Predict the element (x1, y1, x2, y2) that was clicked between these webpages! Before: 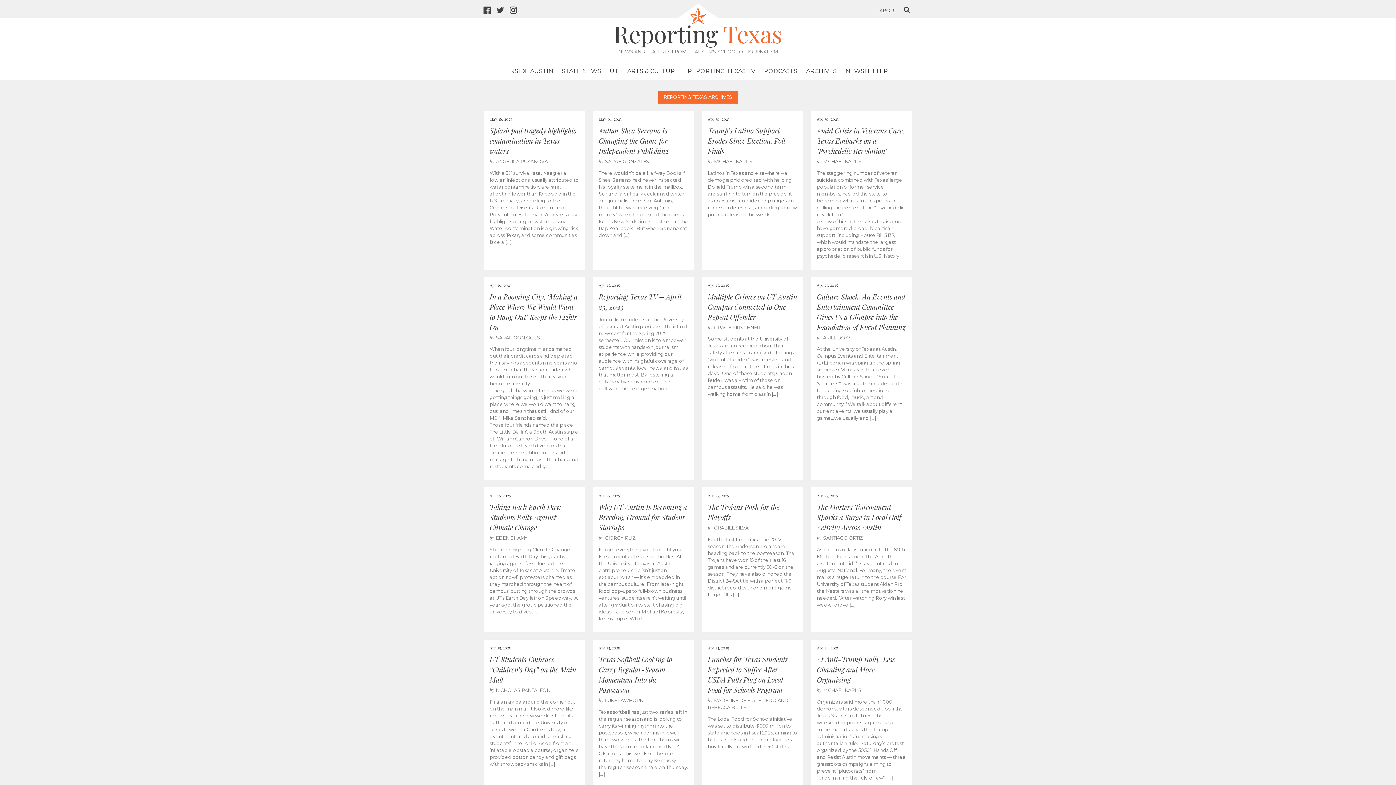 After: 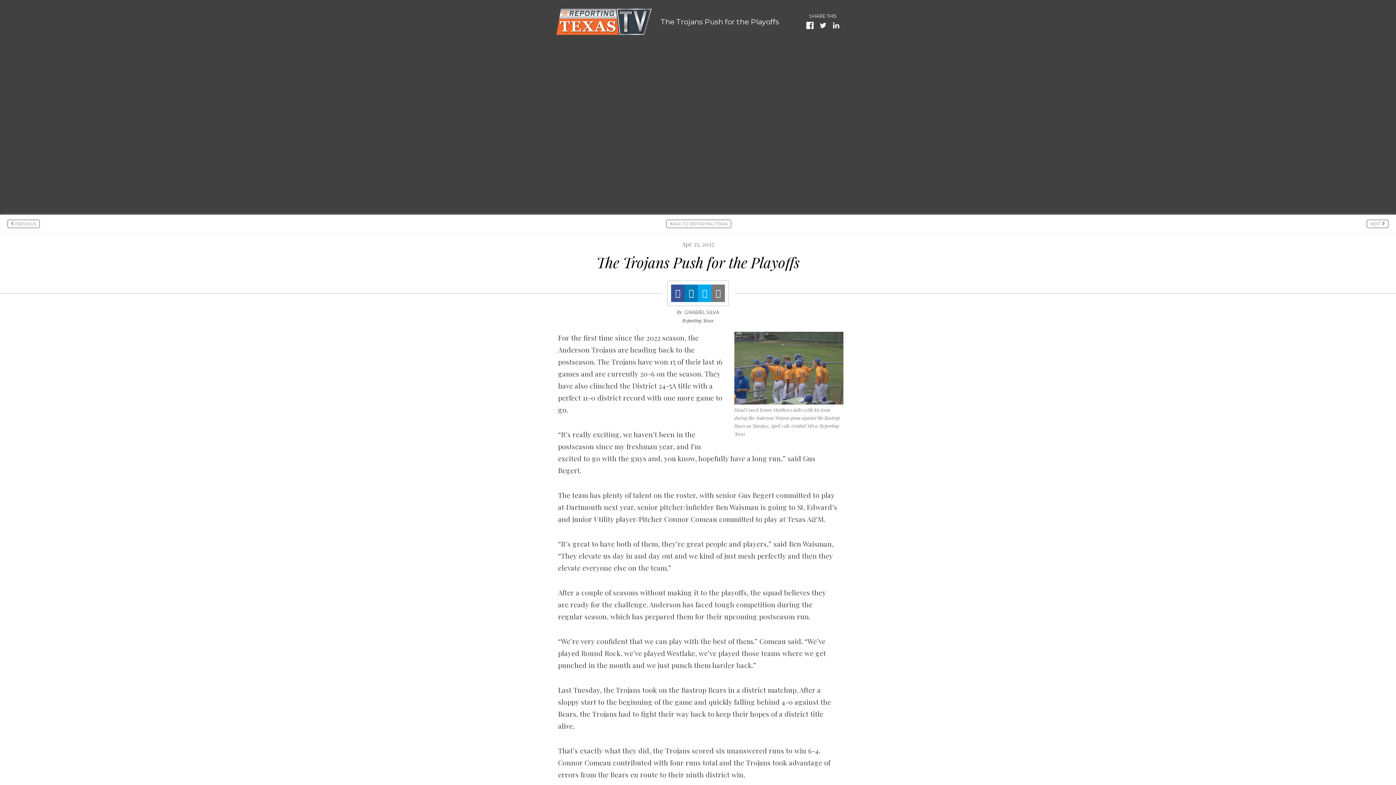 Action: bbox: (702, 487, 802, 608) label: Apr 25, 2025
The Trojans Push for the Playoffs

byGRABIEL SILVA

For the first time since the 2022 season, the Anderson Trojans are heading back to the postseason. The Trojans have won 15 of their last 16 games and are currently 20-6 on the season. They have also clinched the District 24-5A title with a perfect 11-0 district record with one more game to go.  “It’s […]